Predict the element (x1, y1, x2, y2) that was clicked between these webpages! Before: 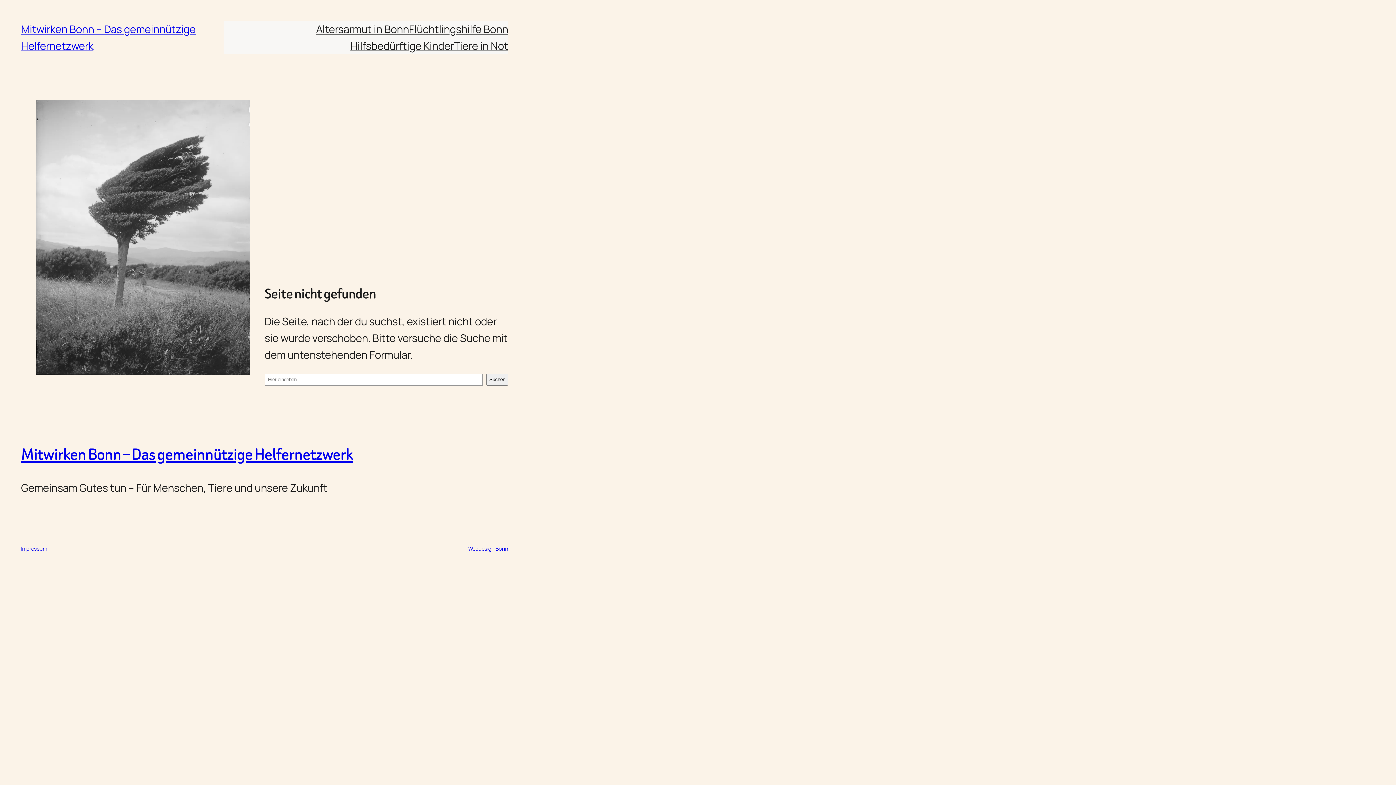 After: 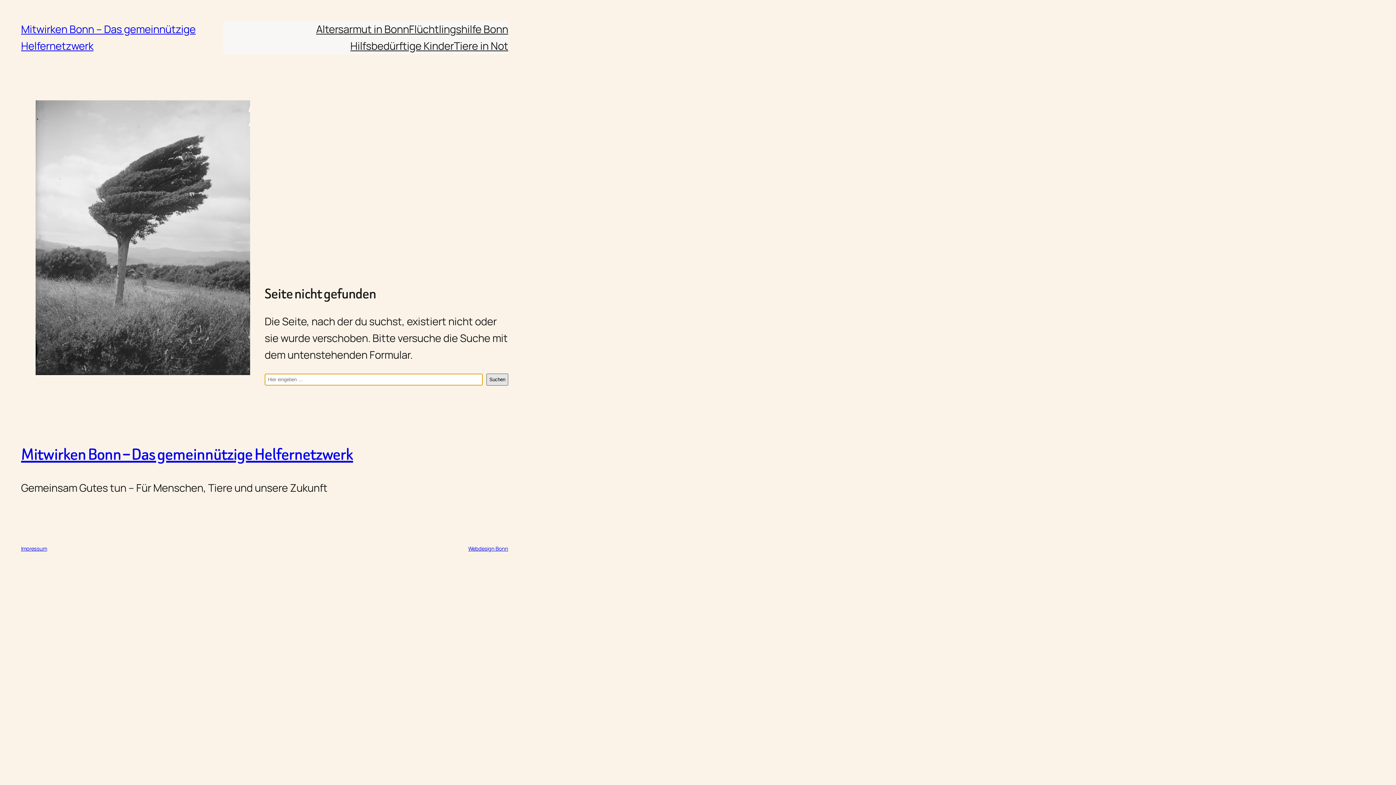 Action: bbox: (486, 373, 508, 385) label: Suchen